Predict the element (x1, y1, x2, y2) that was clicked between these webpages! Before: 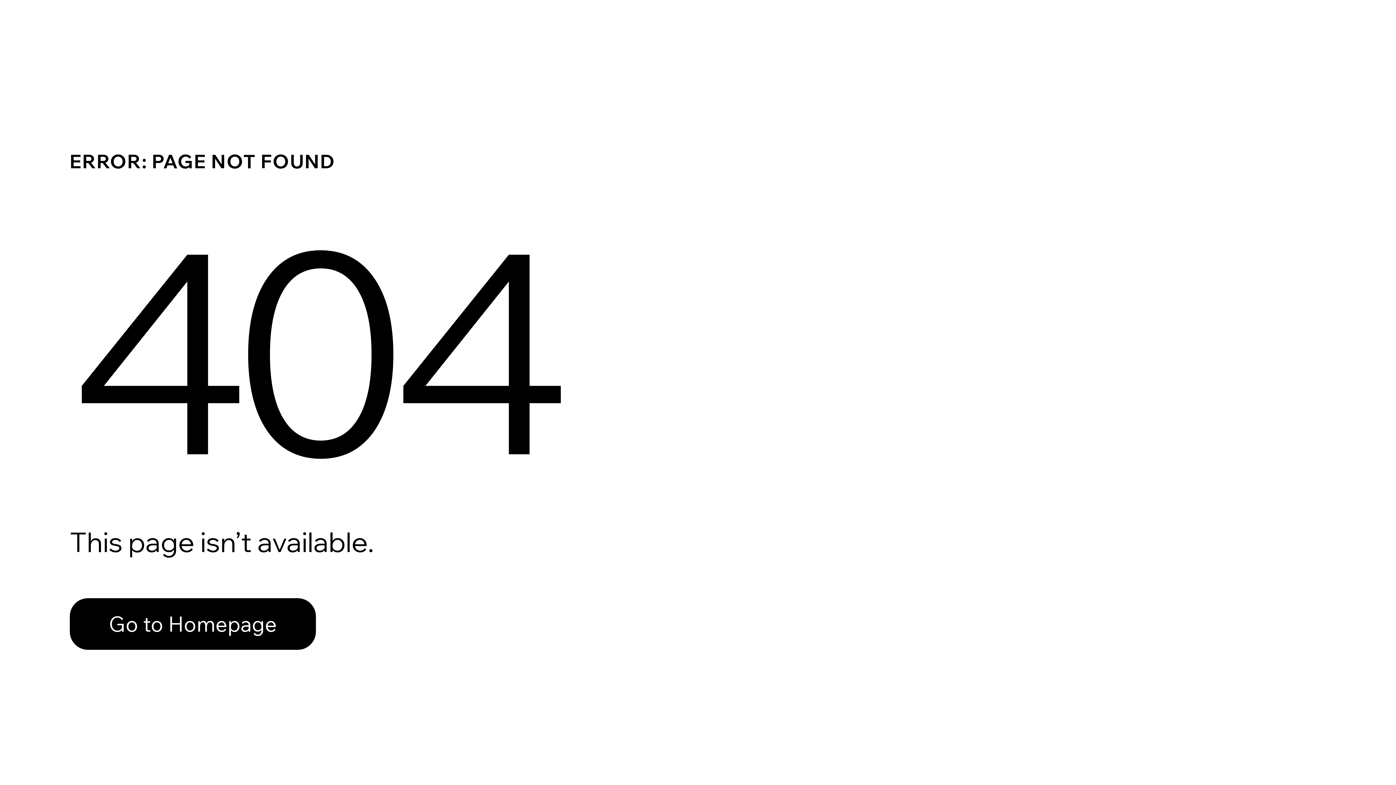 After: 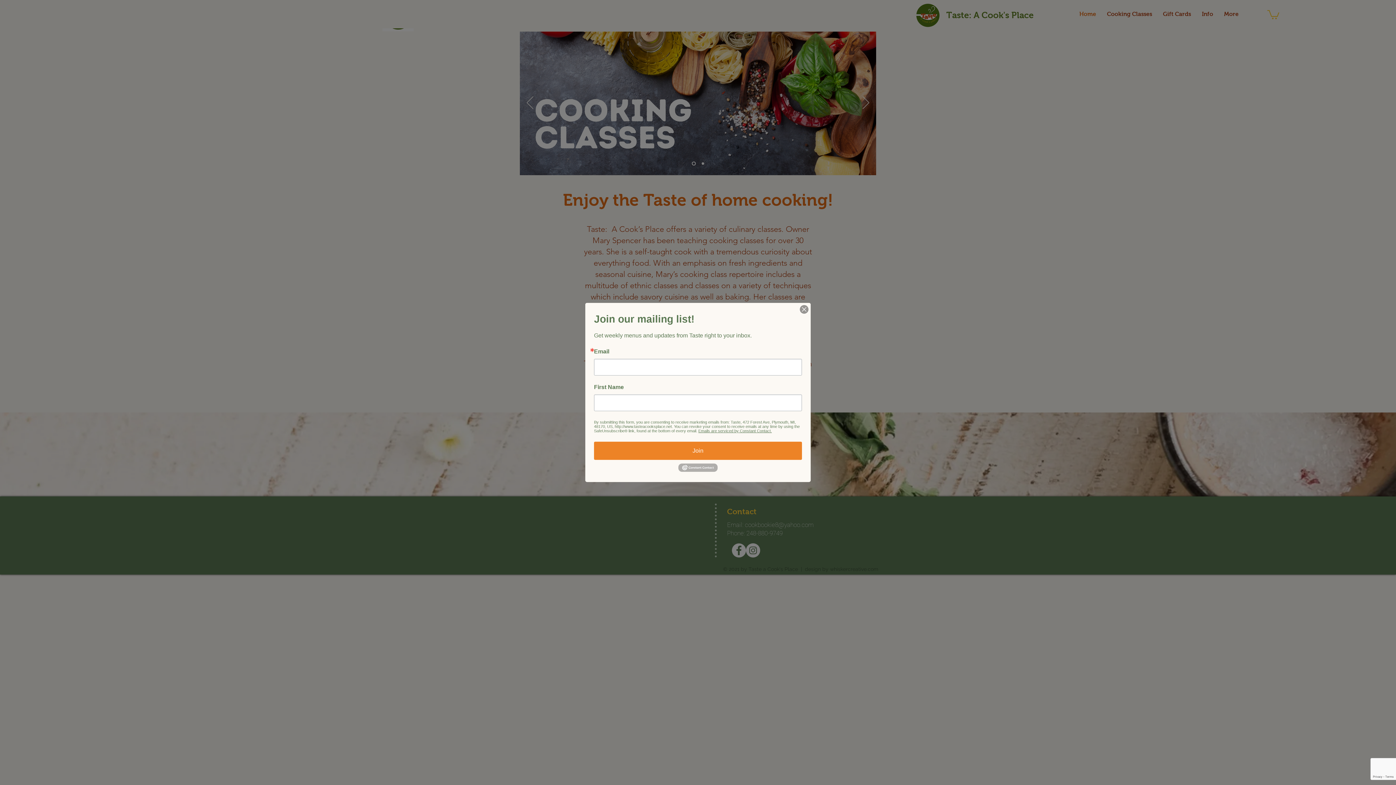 Action: label: Go to Homepage bbox: (69, 598, 316, 650)